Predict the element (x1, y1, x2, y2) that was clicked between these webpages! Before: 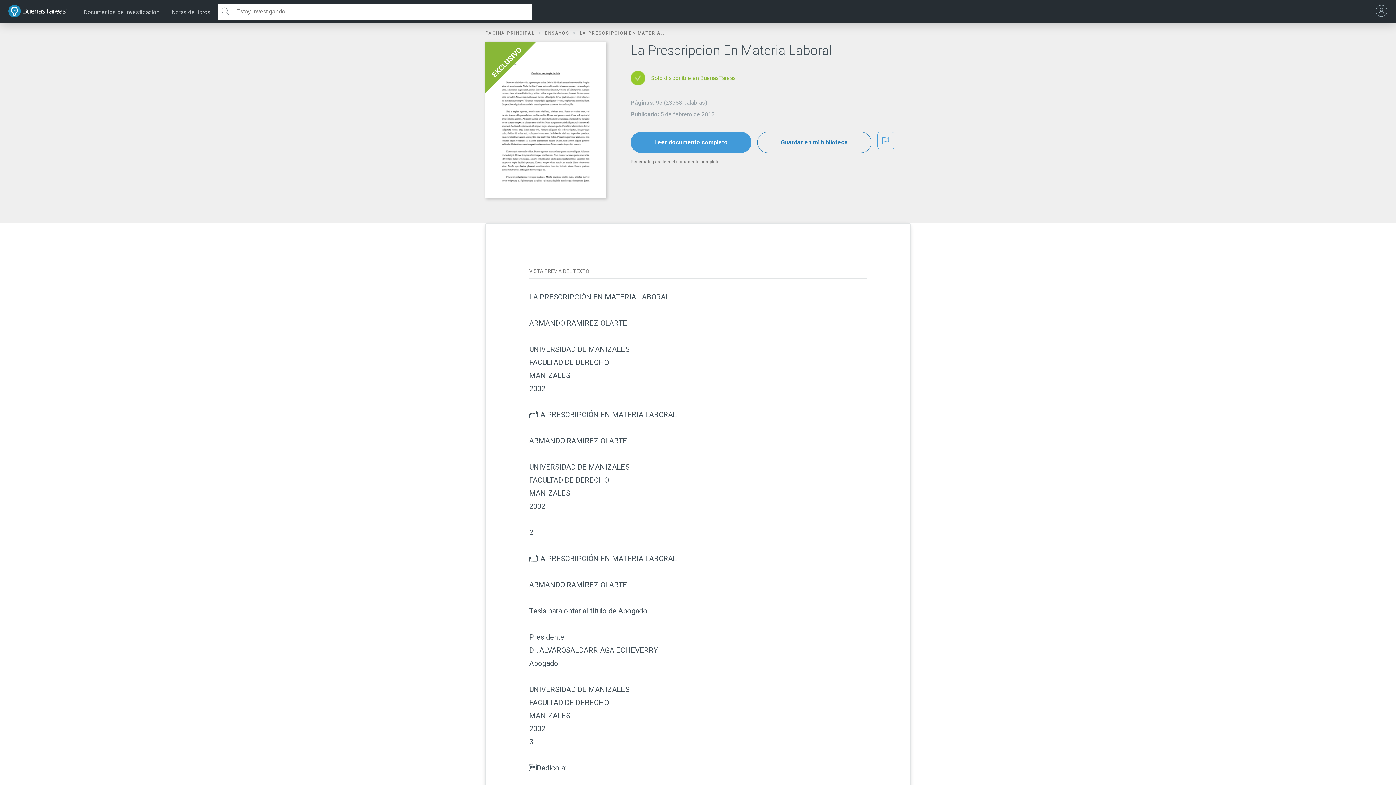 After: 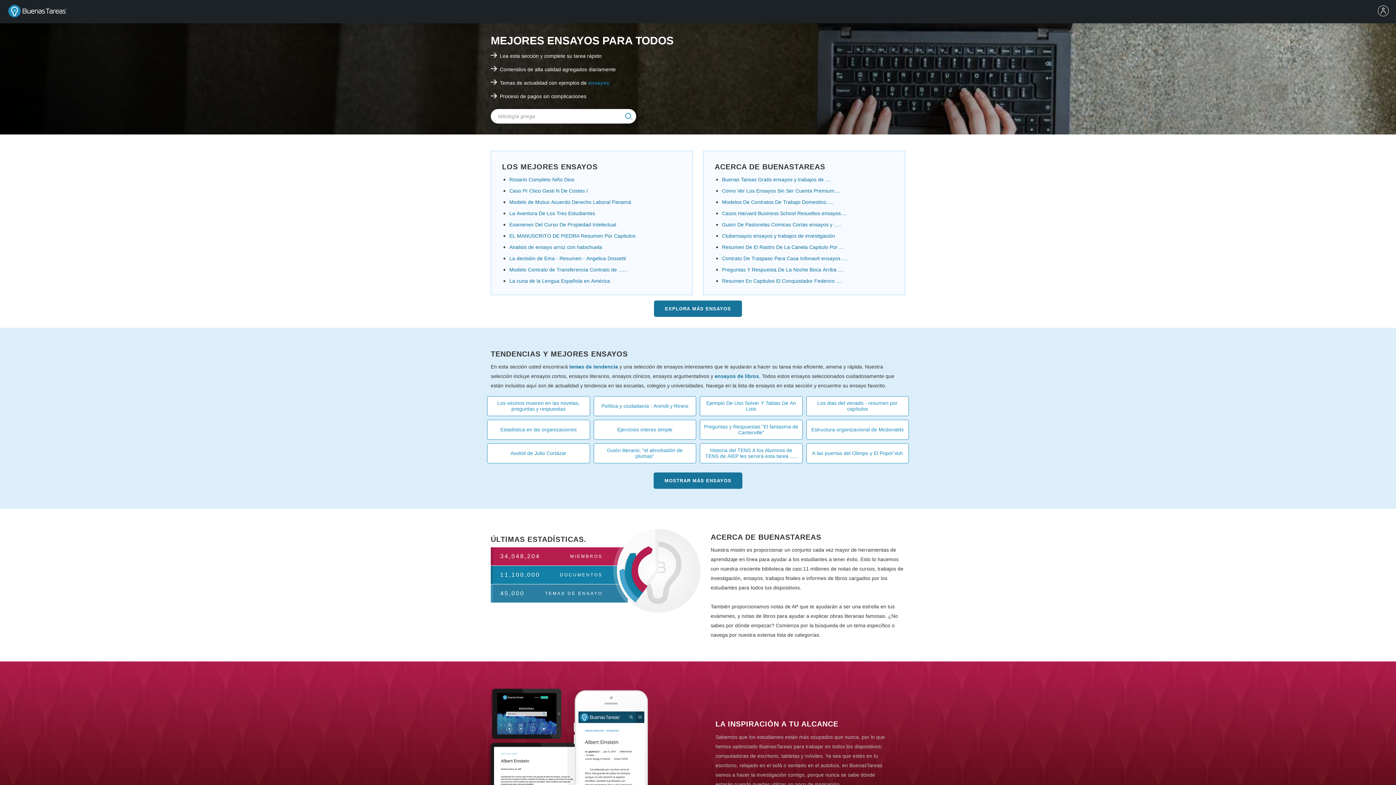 Action: bbox: (485, 30, 545, 35) label: PÁGINA PRINCIPAL 